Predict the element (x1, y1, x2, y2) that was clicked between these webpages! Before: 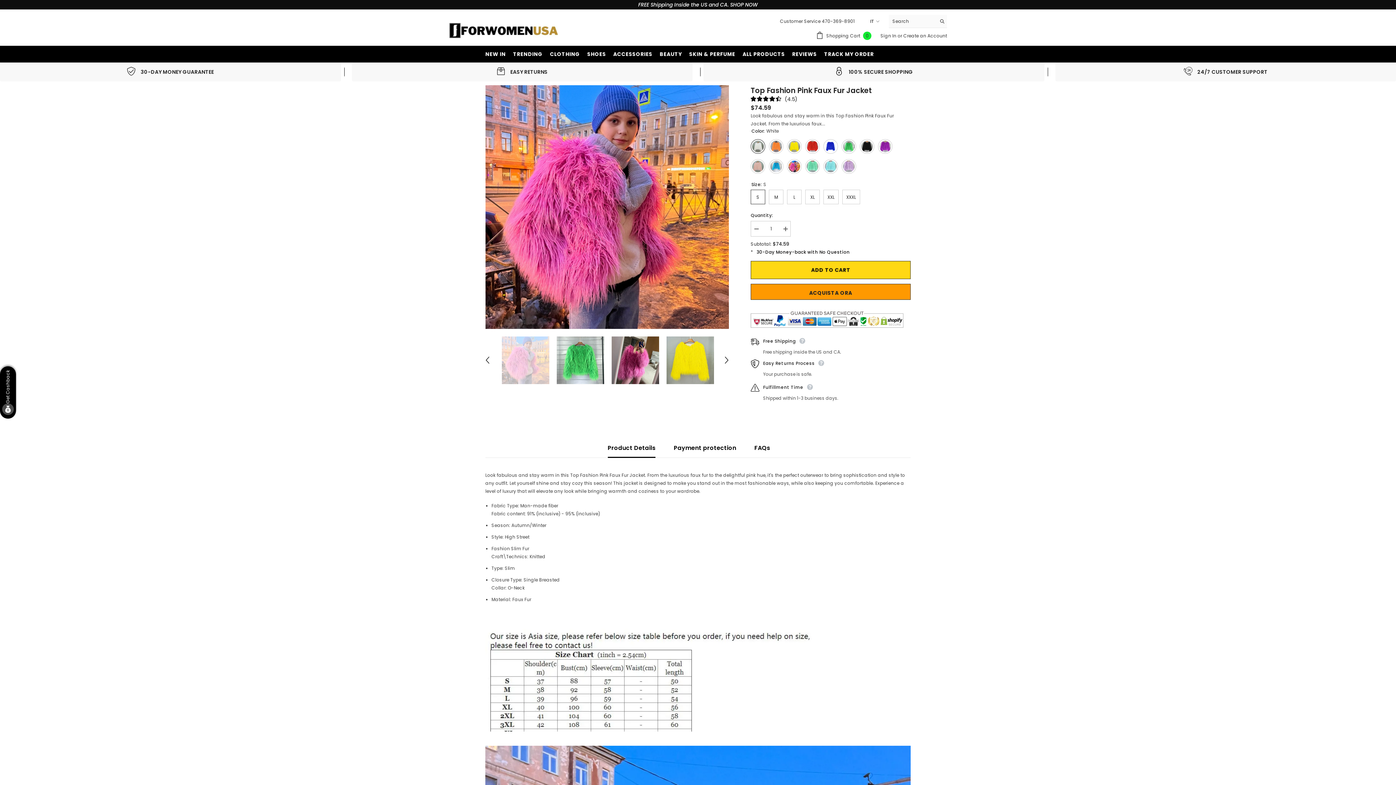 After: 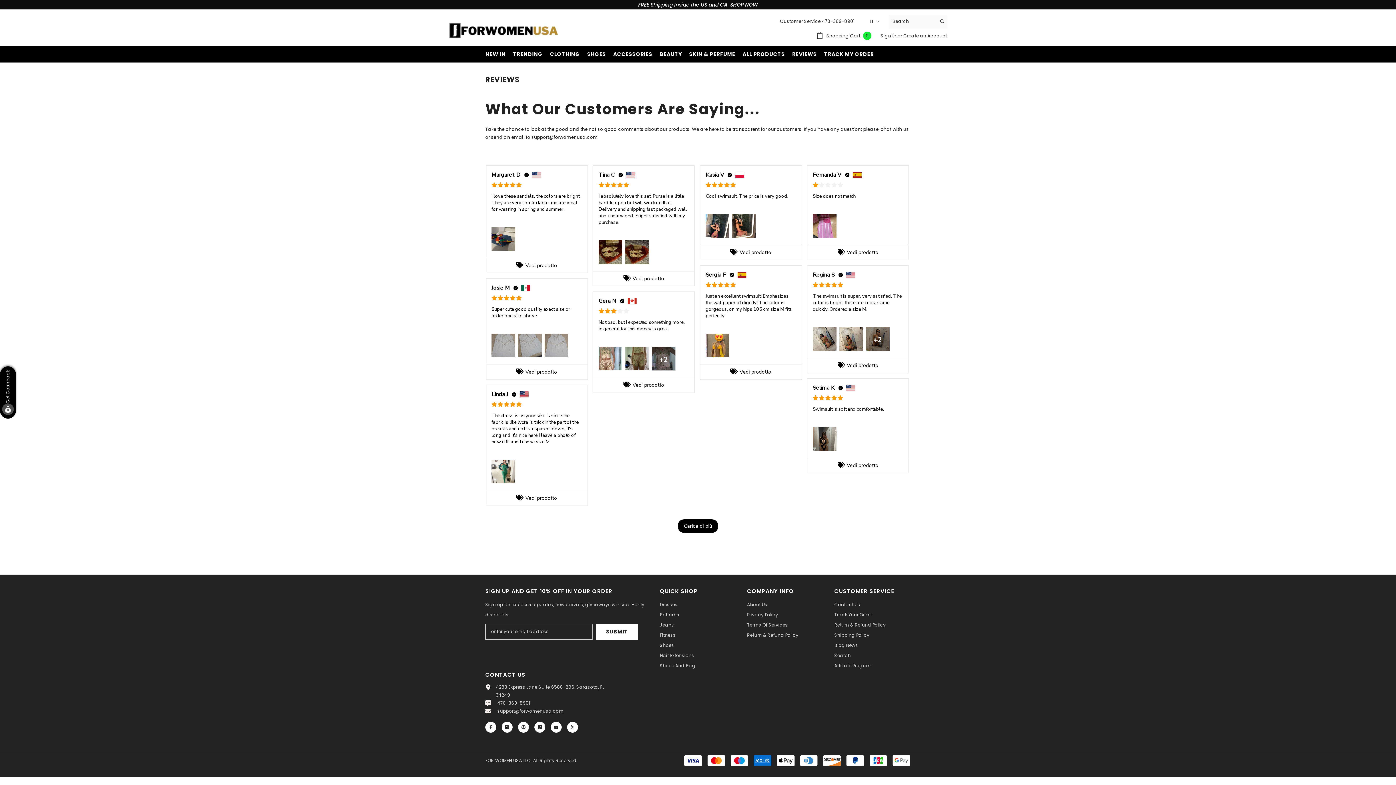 Action: bbox: (788, 50, 820, 62) label: REVIEWS